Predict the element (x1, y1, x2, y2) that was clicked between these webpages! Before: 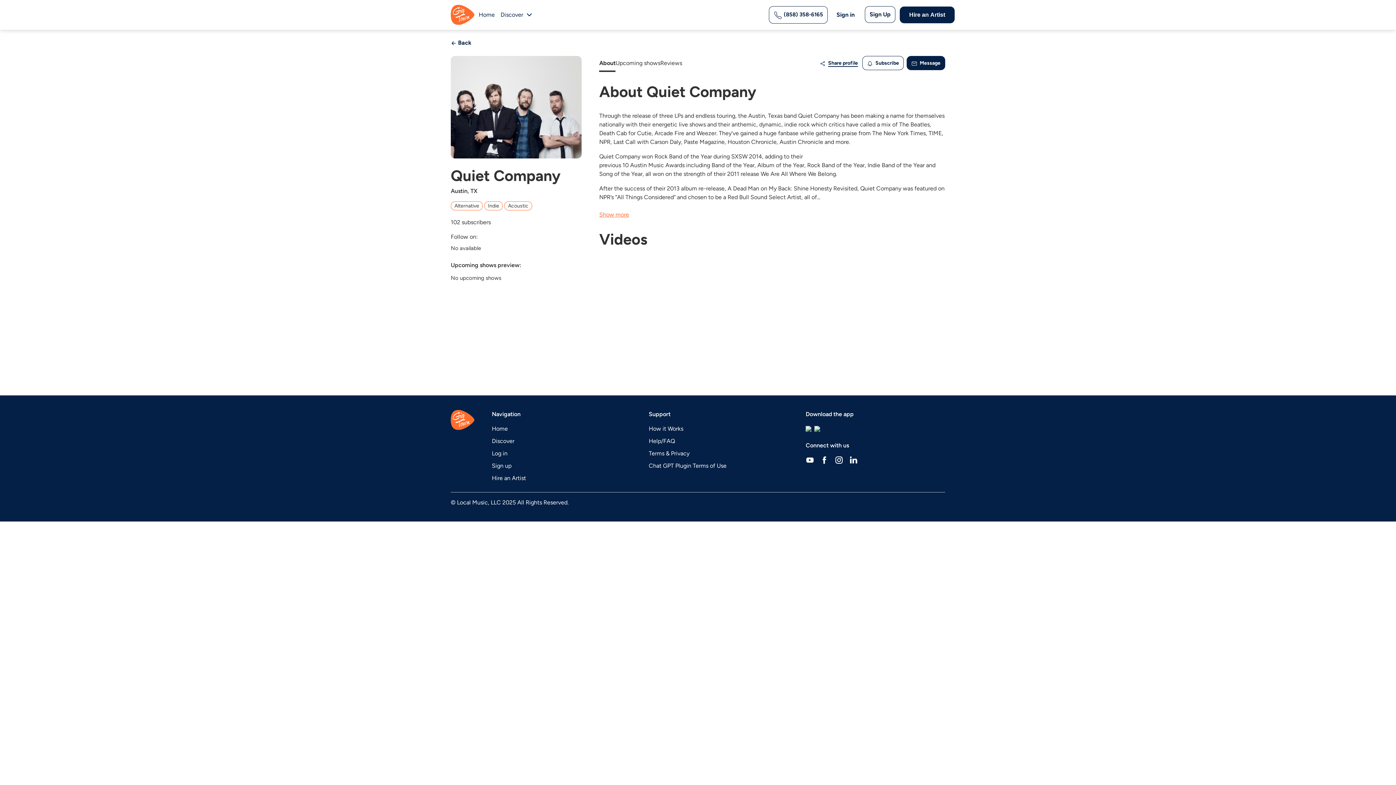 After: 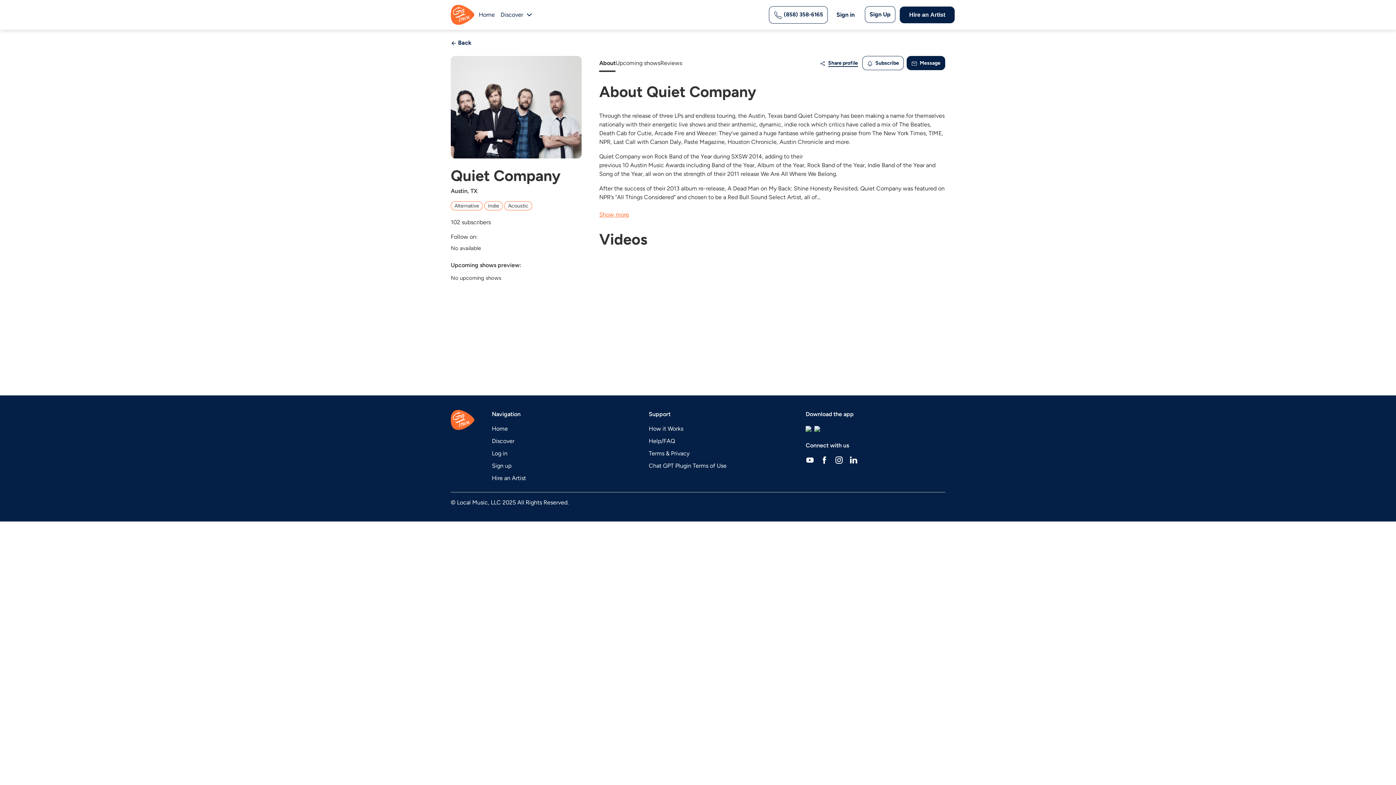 Action: bbox: (803, 455, 817, 464)